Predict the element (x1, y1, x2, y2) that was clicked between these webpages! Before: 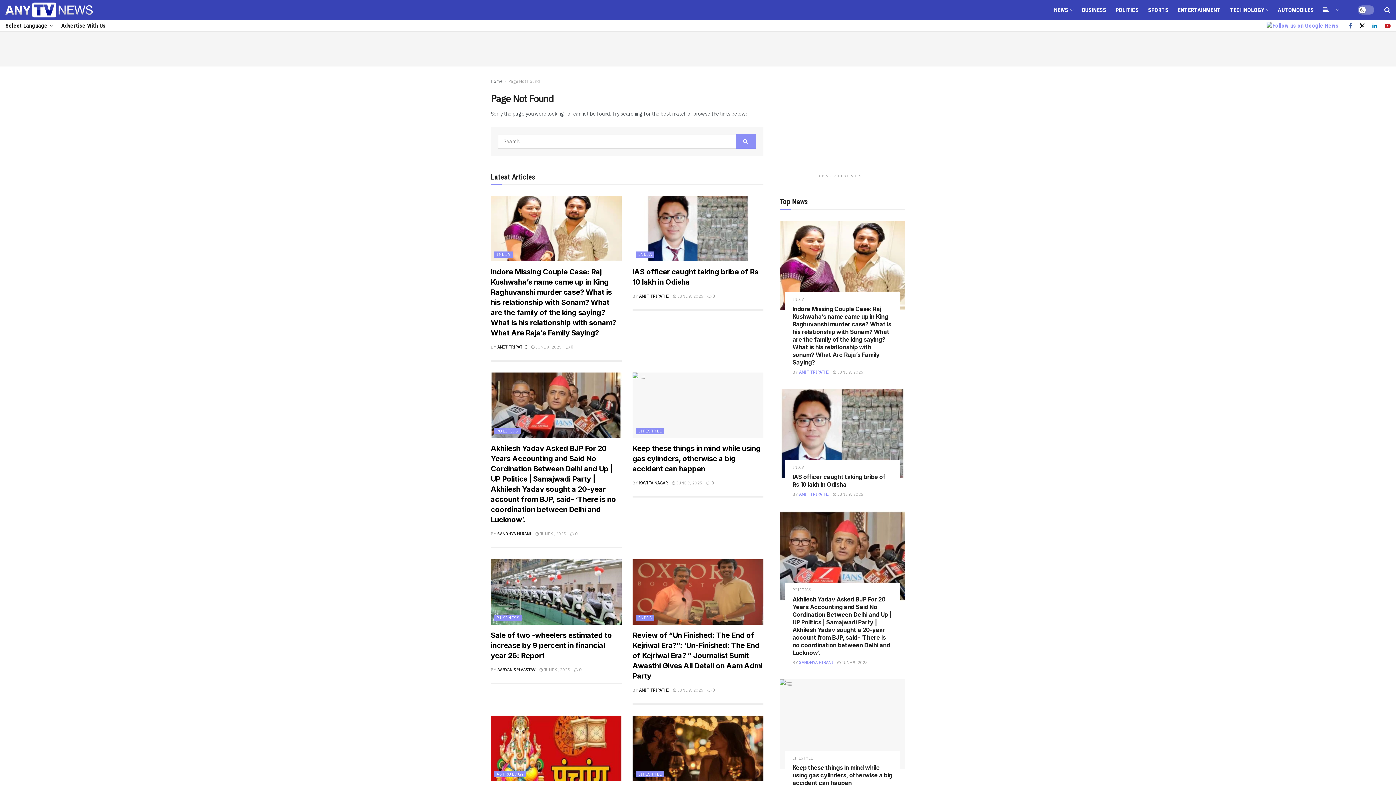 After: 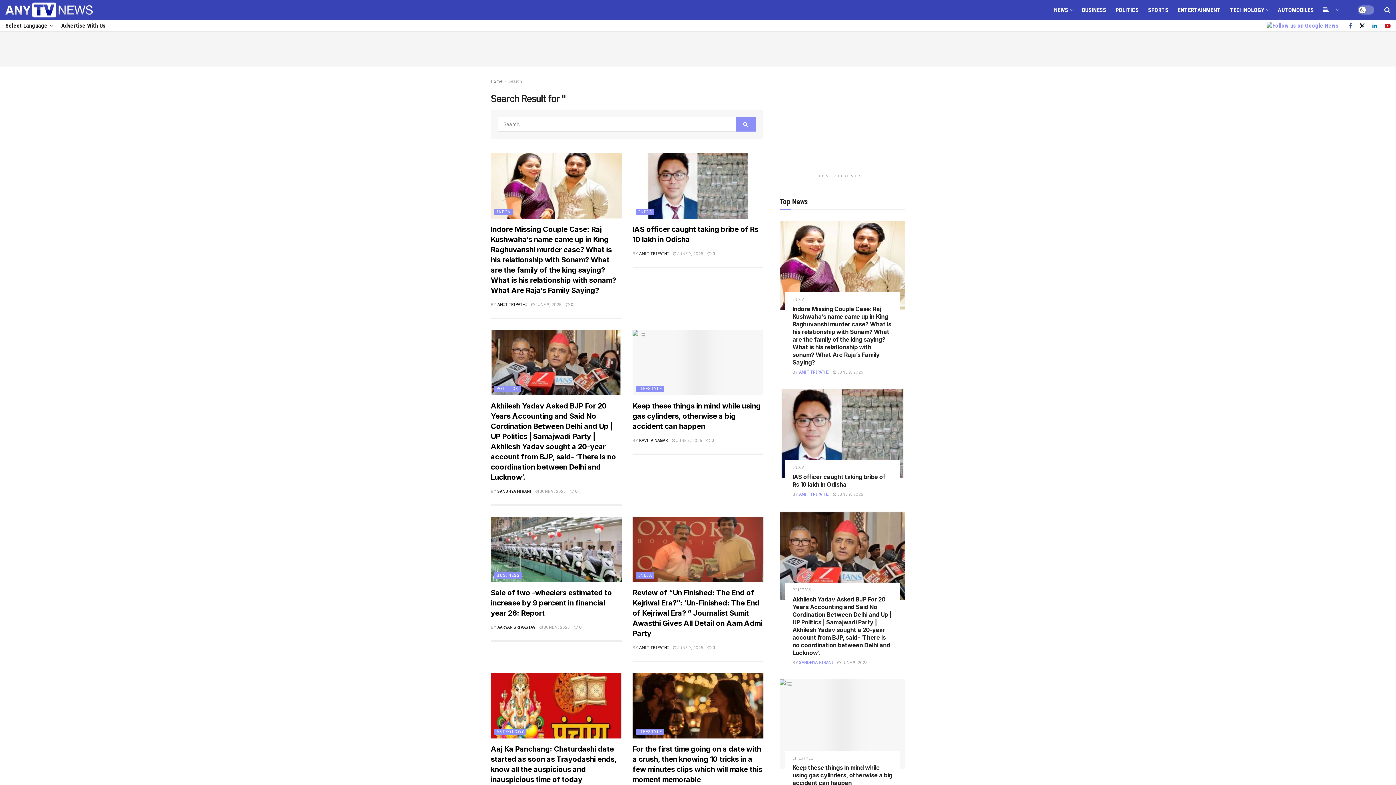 Action: label: Search Button bbox: (736, 134, 756, 148)